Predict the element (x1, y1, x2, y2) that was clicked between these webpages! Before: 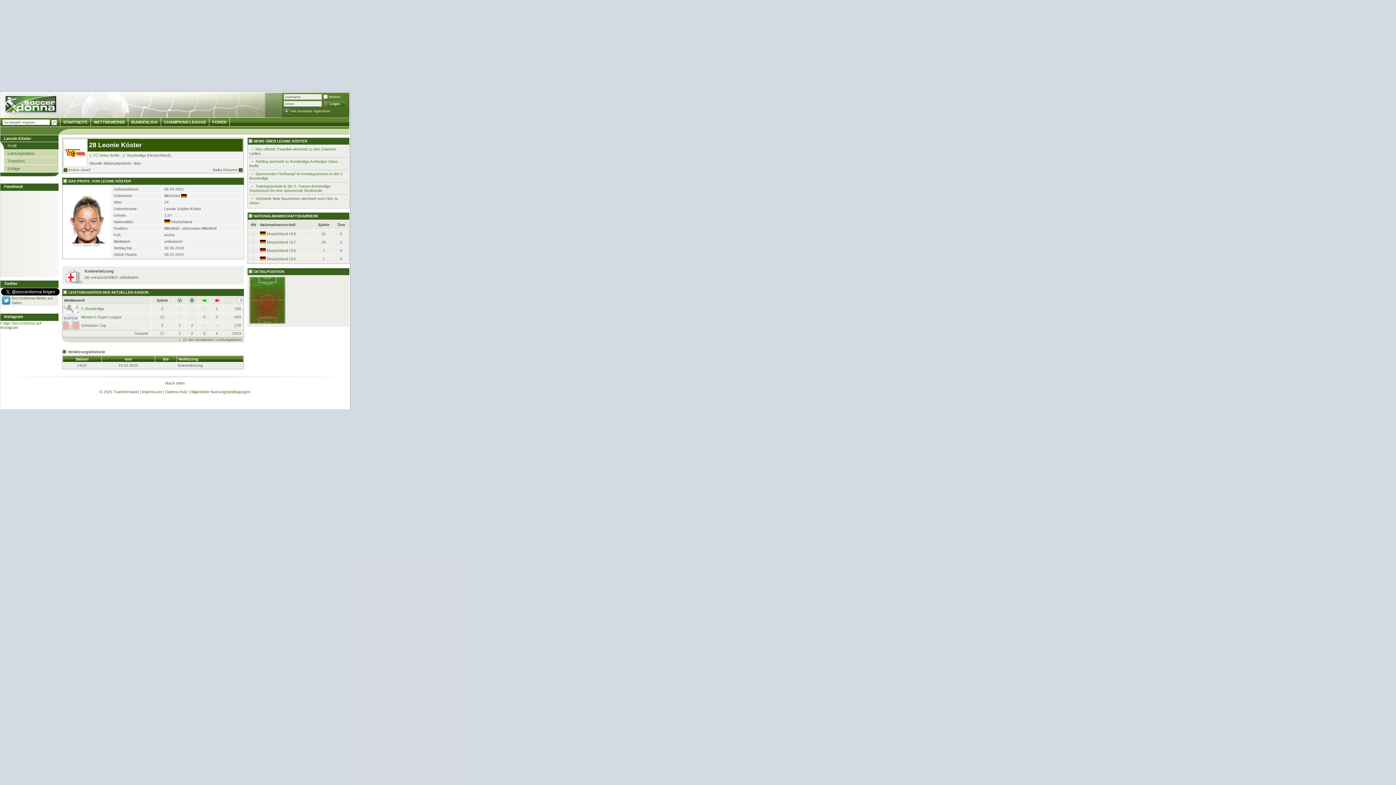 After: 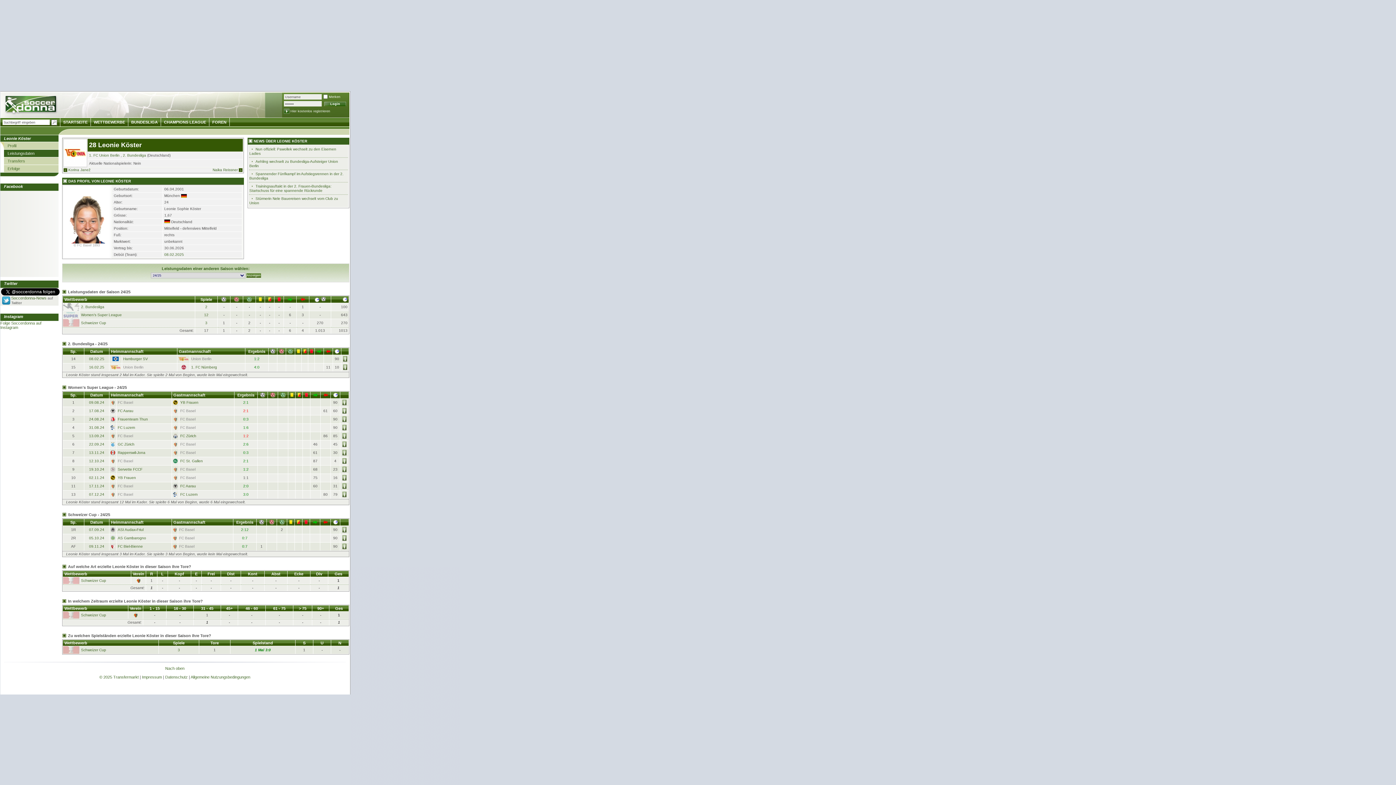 Action: bbox: (161, 323, 163, 327) label: 3